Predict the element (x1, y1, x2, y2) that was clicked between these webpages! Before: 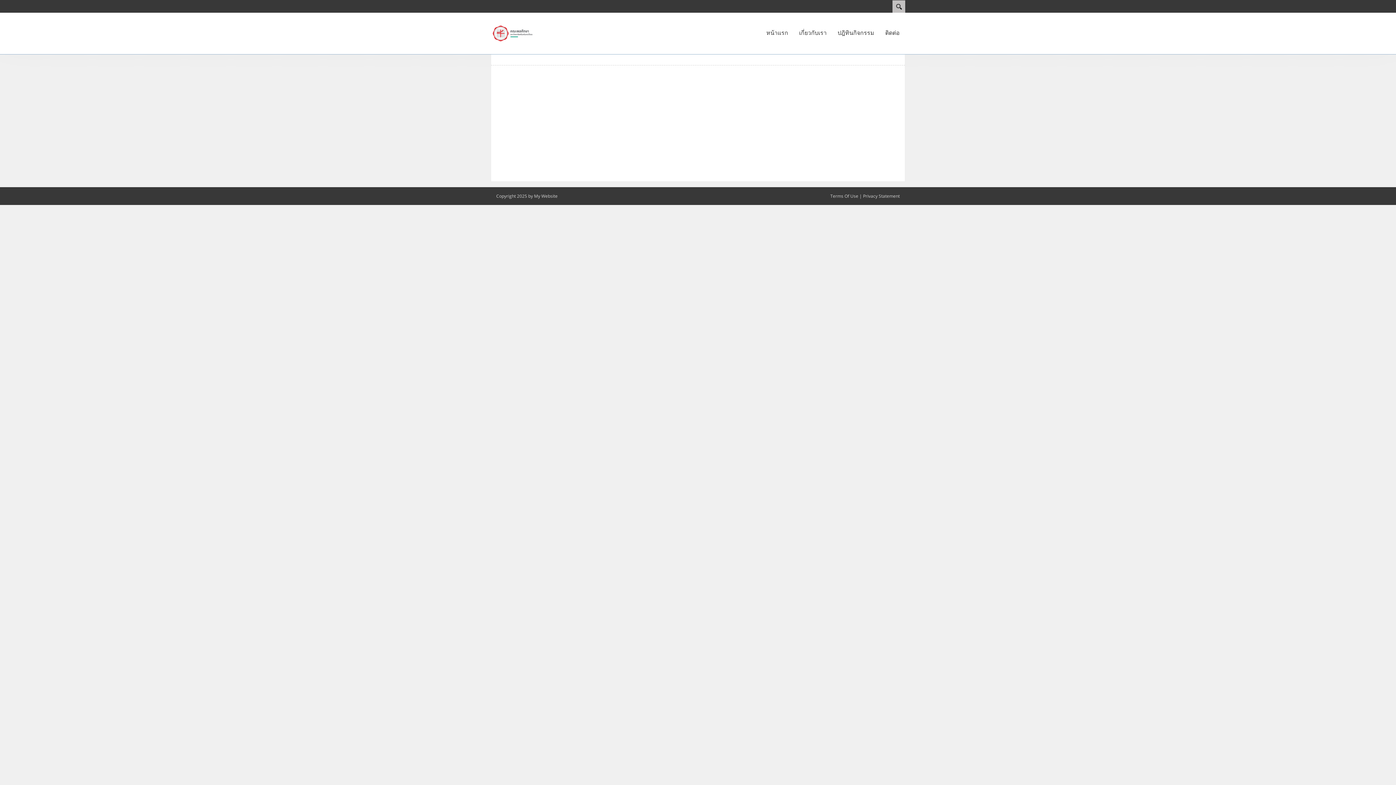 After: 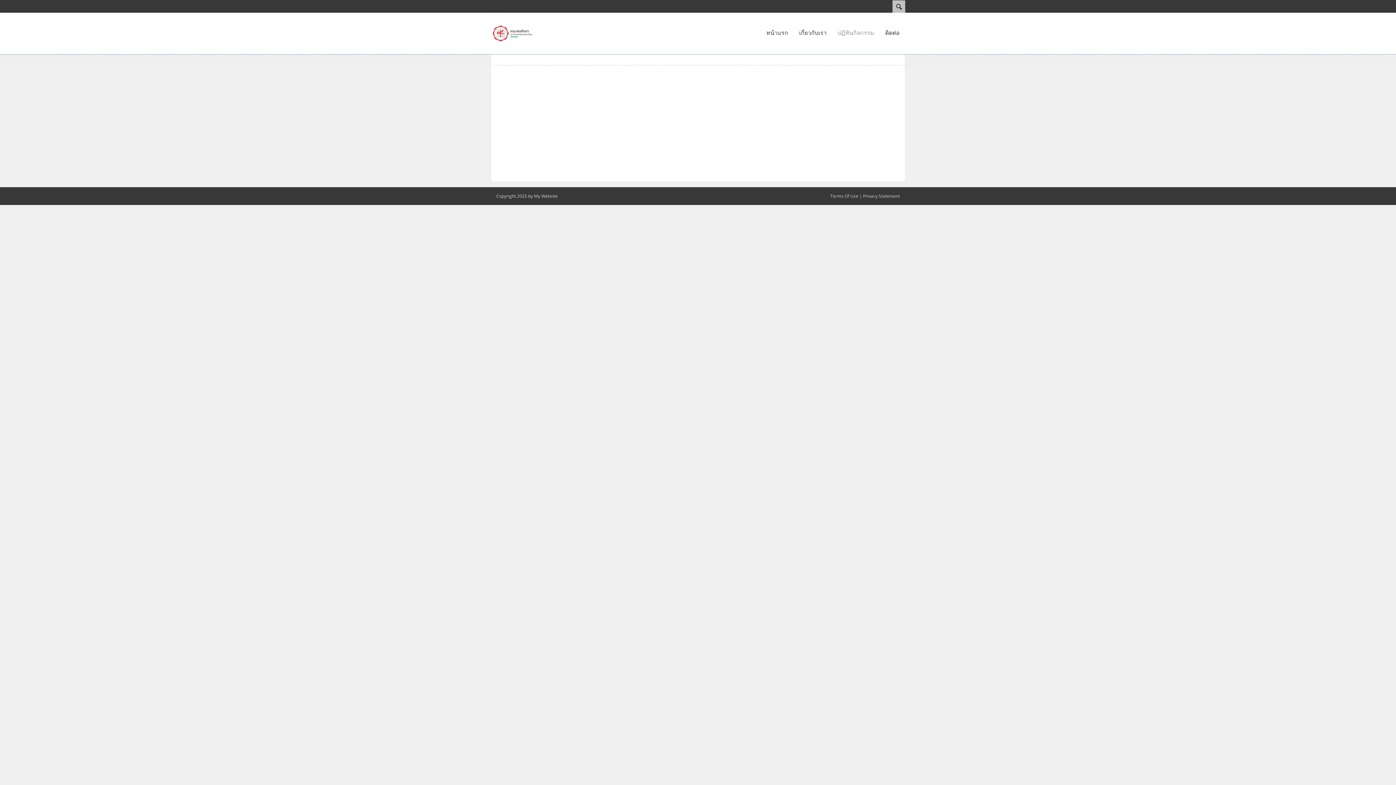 Action: bbox: (832, 23, 880, 41) label: ปฎิทินกิจกรรม